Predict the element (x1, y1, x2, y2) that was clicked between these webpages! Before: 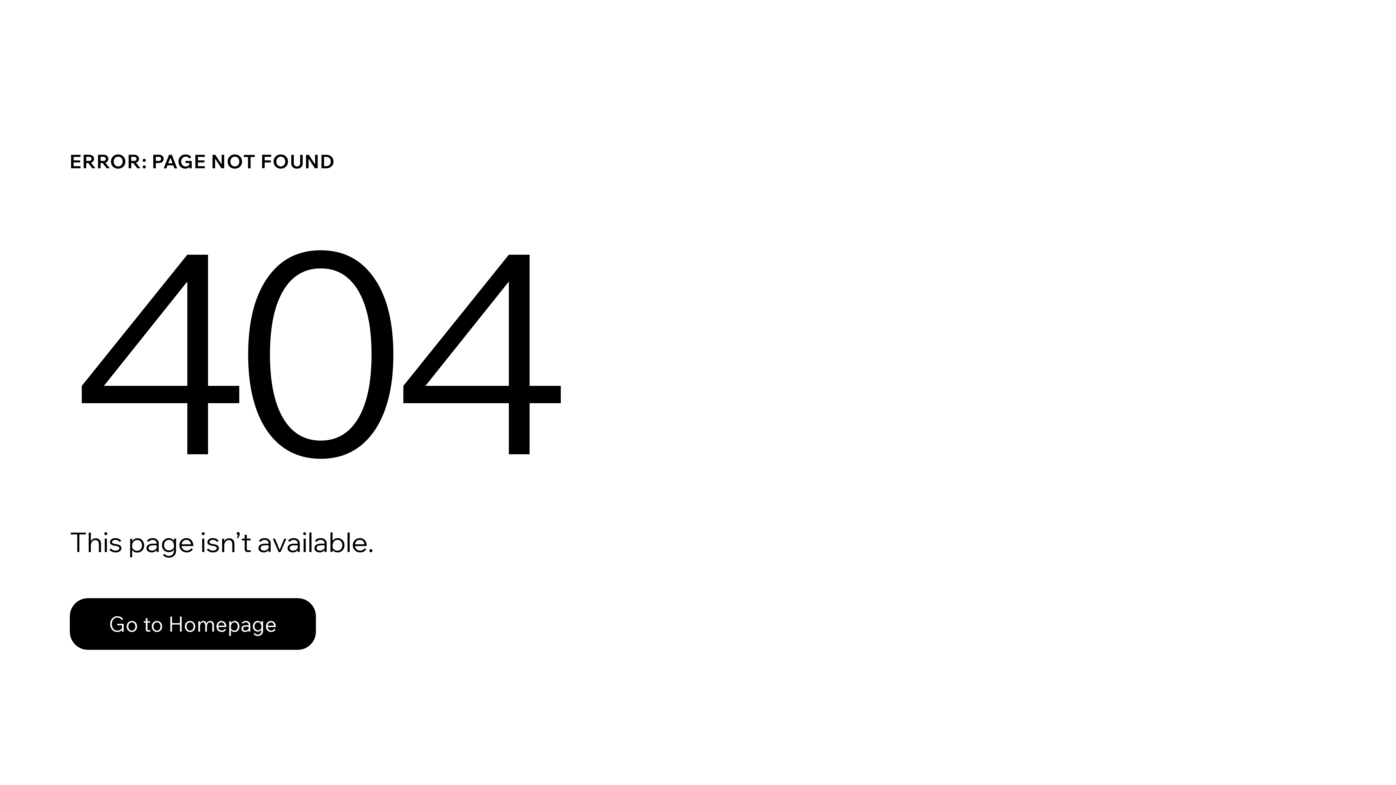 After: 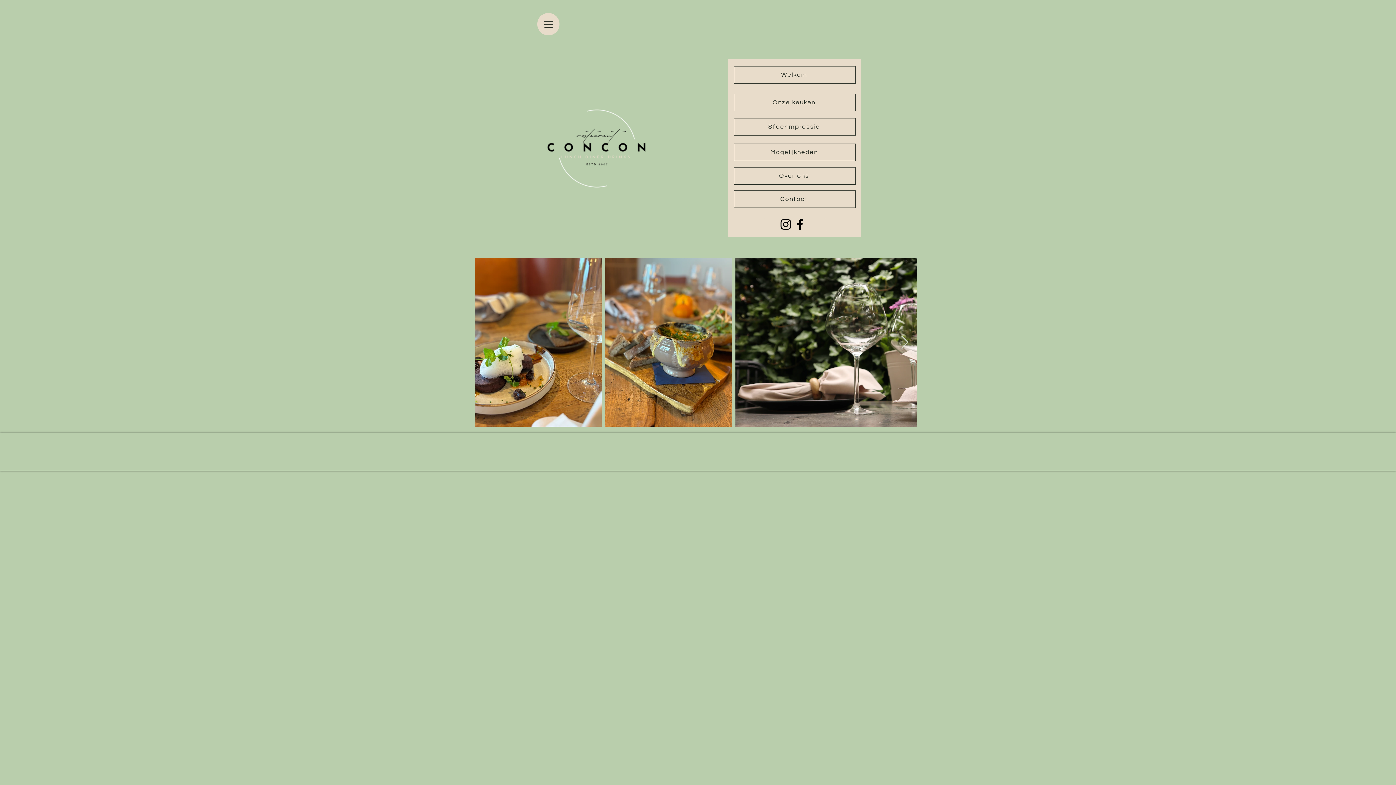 Action: bbox: (69, 582, 768, 659) label: Go to Homepage